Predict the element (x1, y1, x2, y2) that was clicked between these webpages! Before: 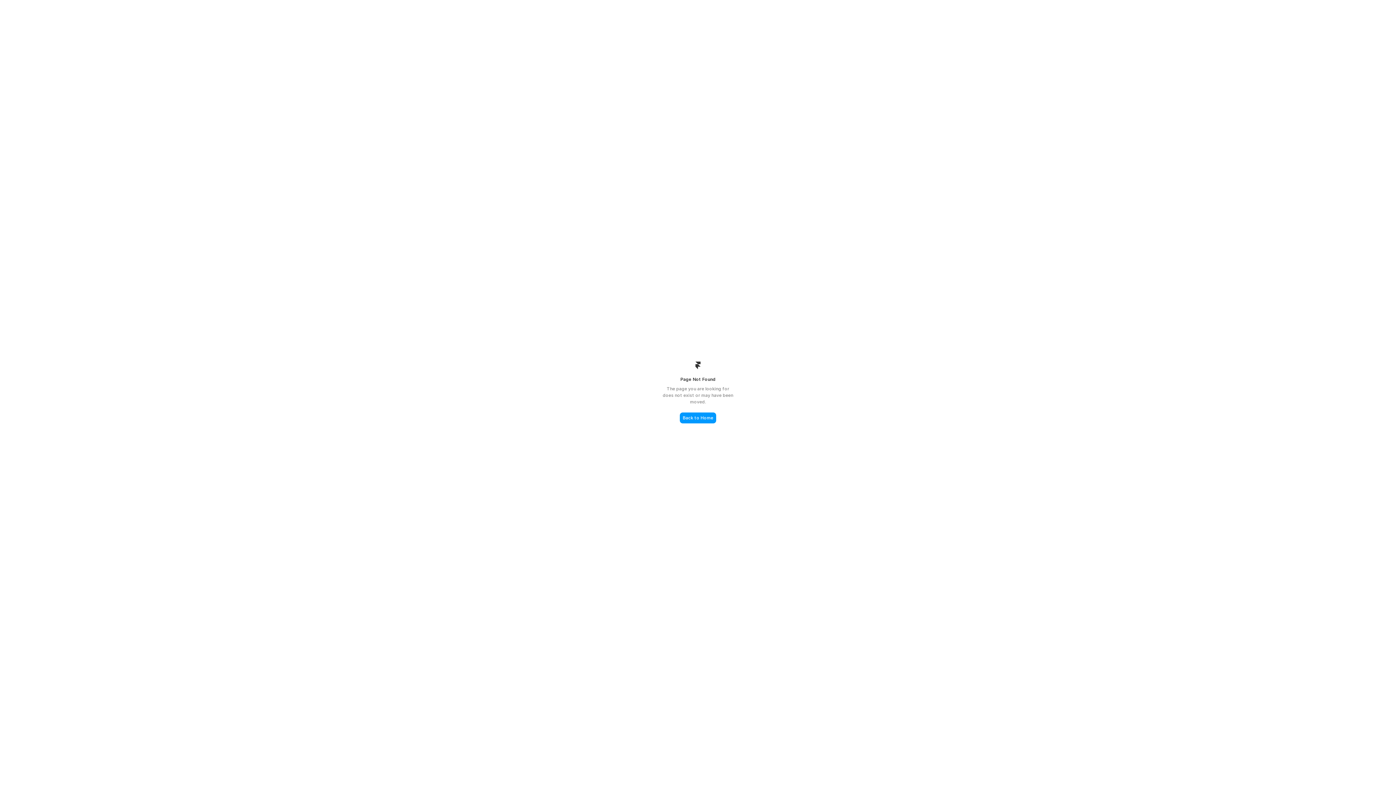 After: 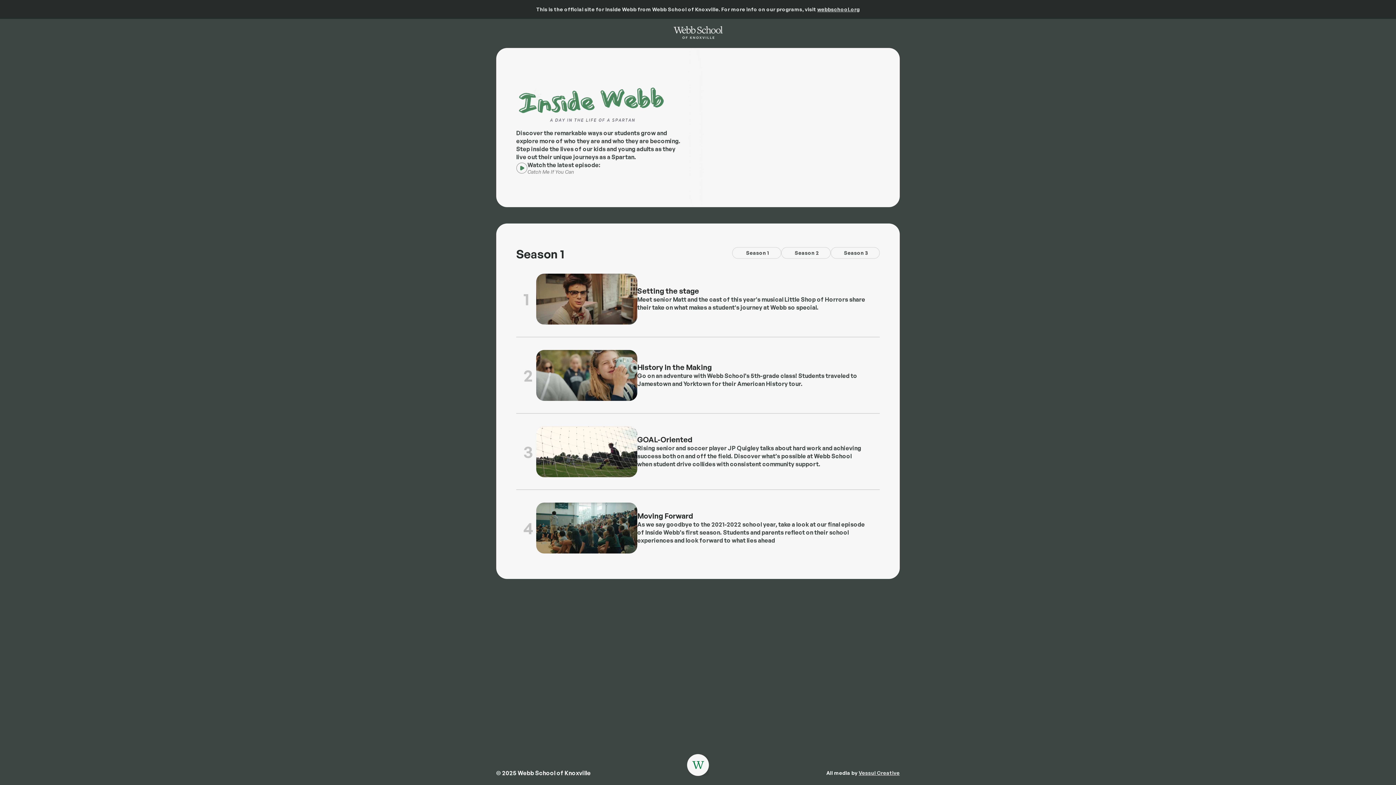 Action: bbox: (680, 412, 716, 423) label: Back to Home